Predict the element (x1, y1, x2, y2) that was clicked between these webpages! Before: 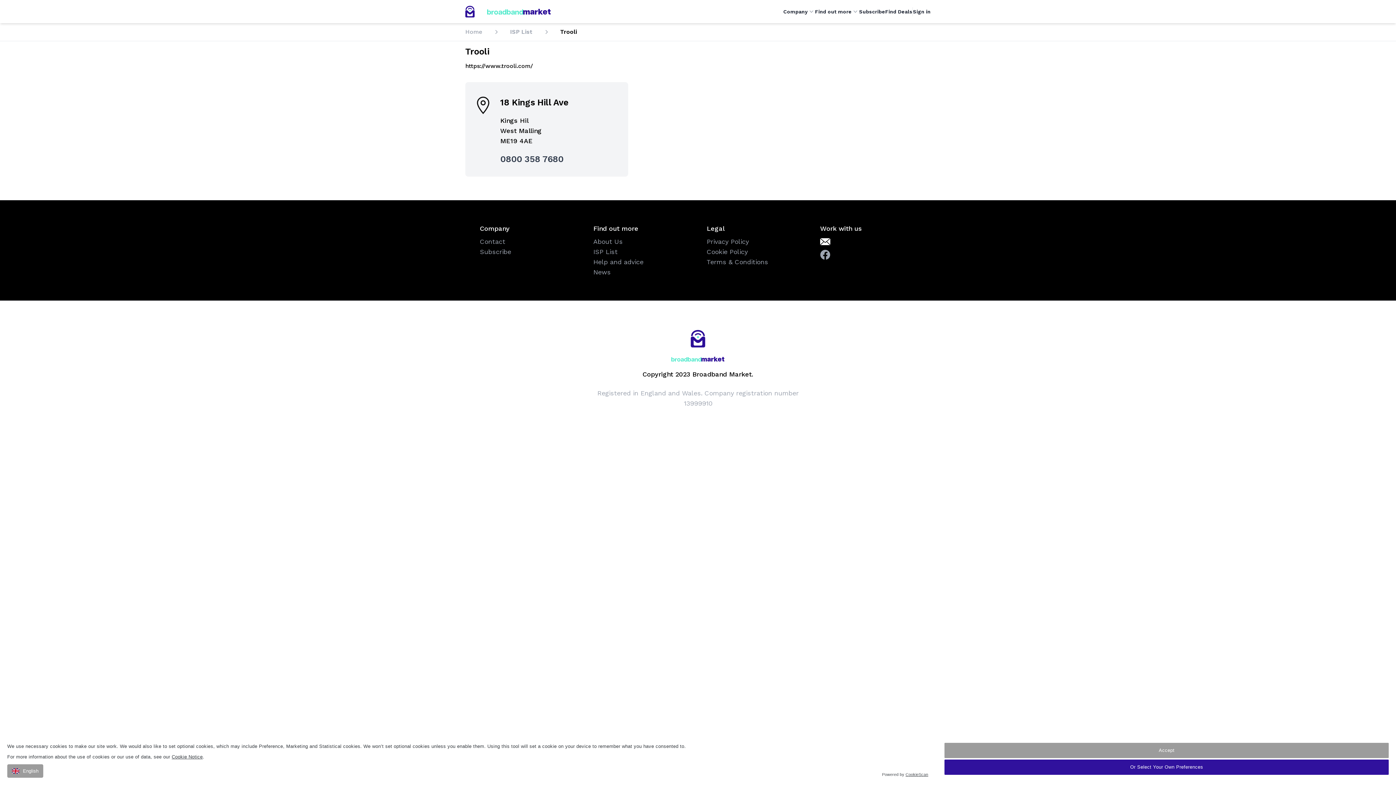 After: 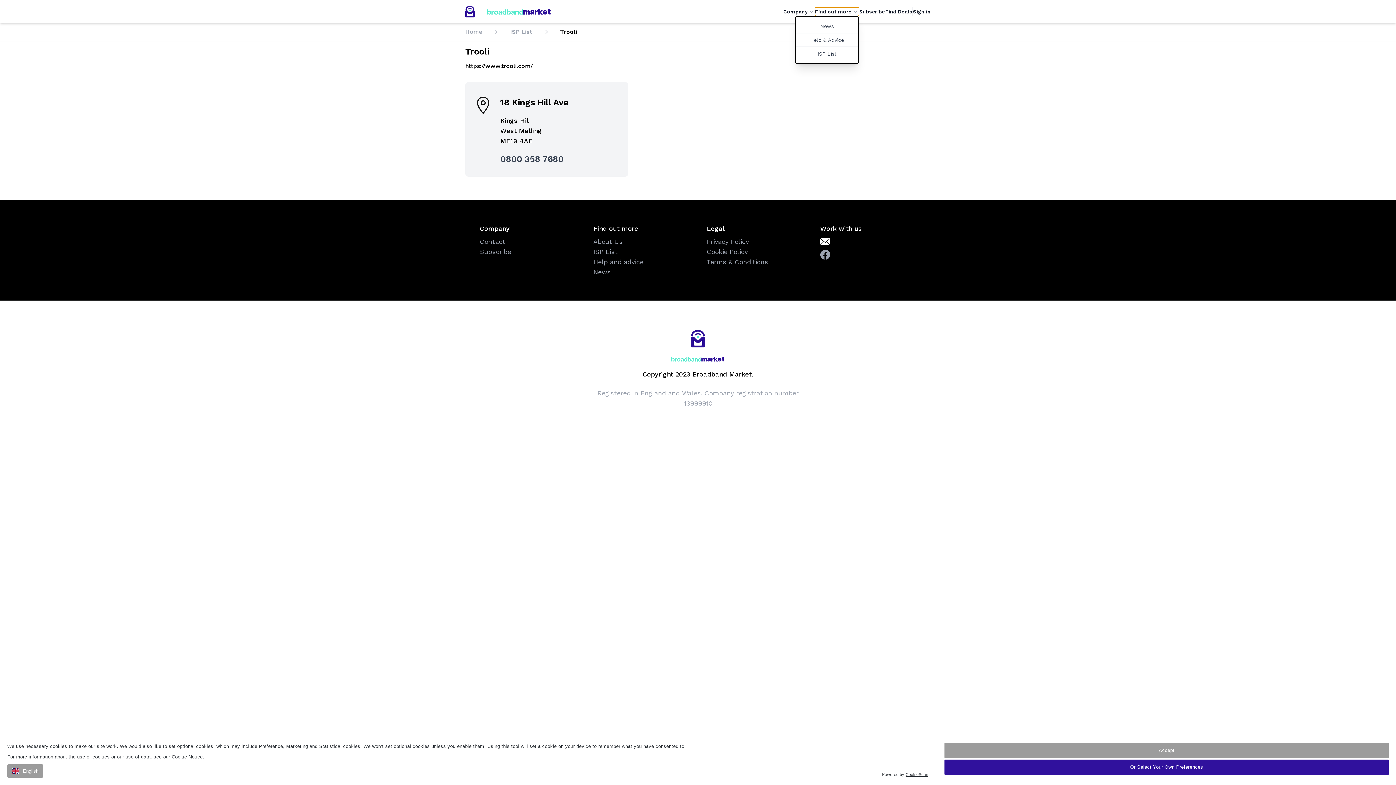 Action: label: Find out more bbox: (815, 7, 859, 15)